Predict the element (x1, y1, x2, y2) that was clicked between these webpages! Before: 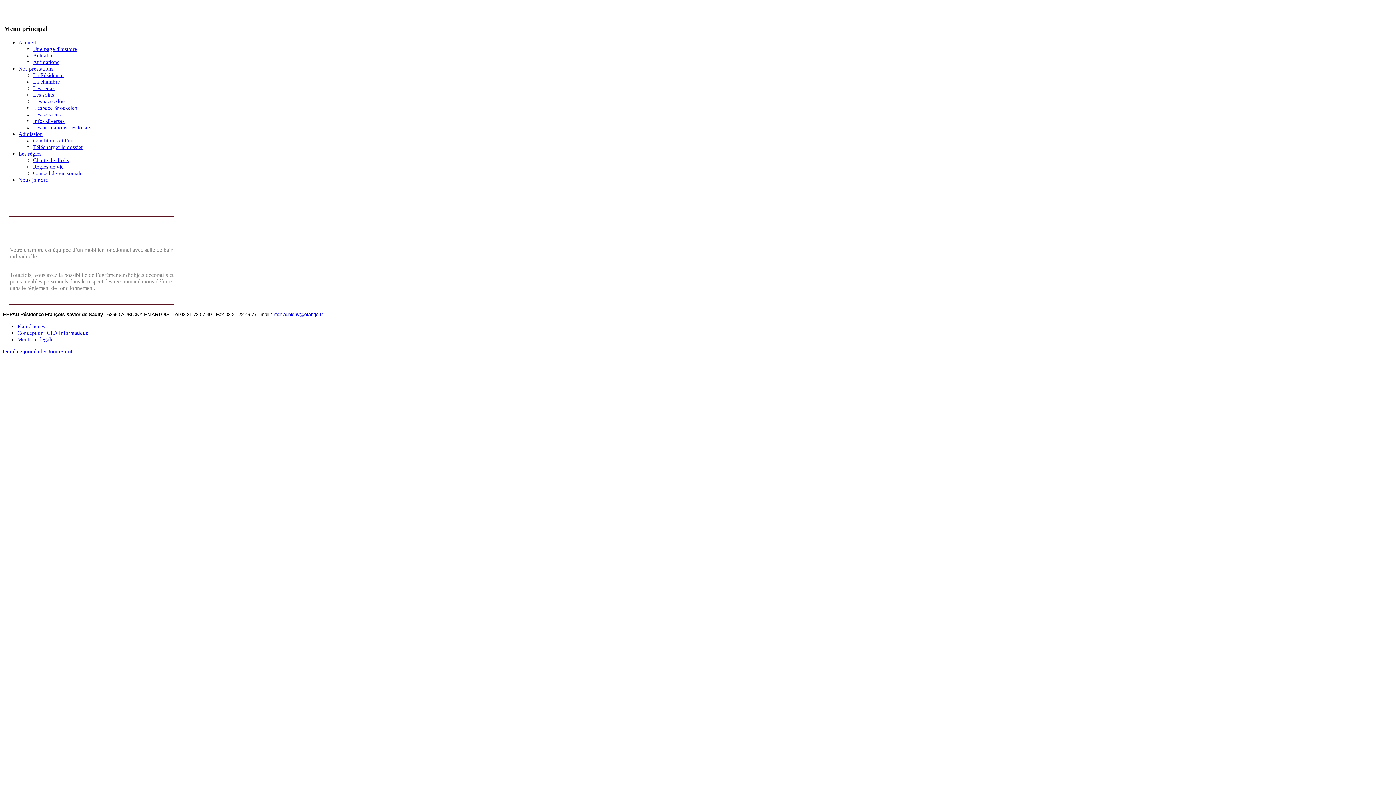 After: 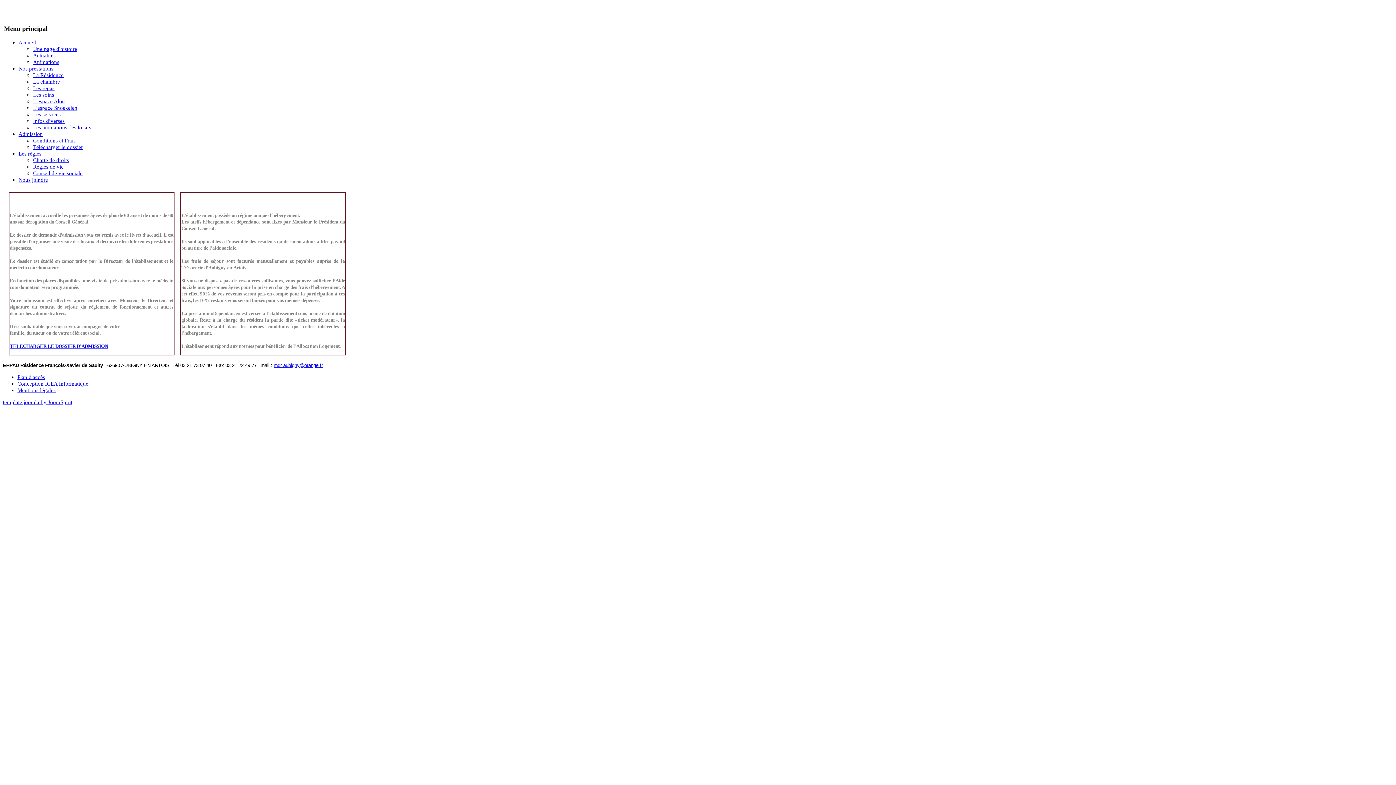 Action: label: Conditions et Frais bbox: (33, 137, 75, 143)